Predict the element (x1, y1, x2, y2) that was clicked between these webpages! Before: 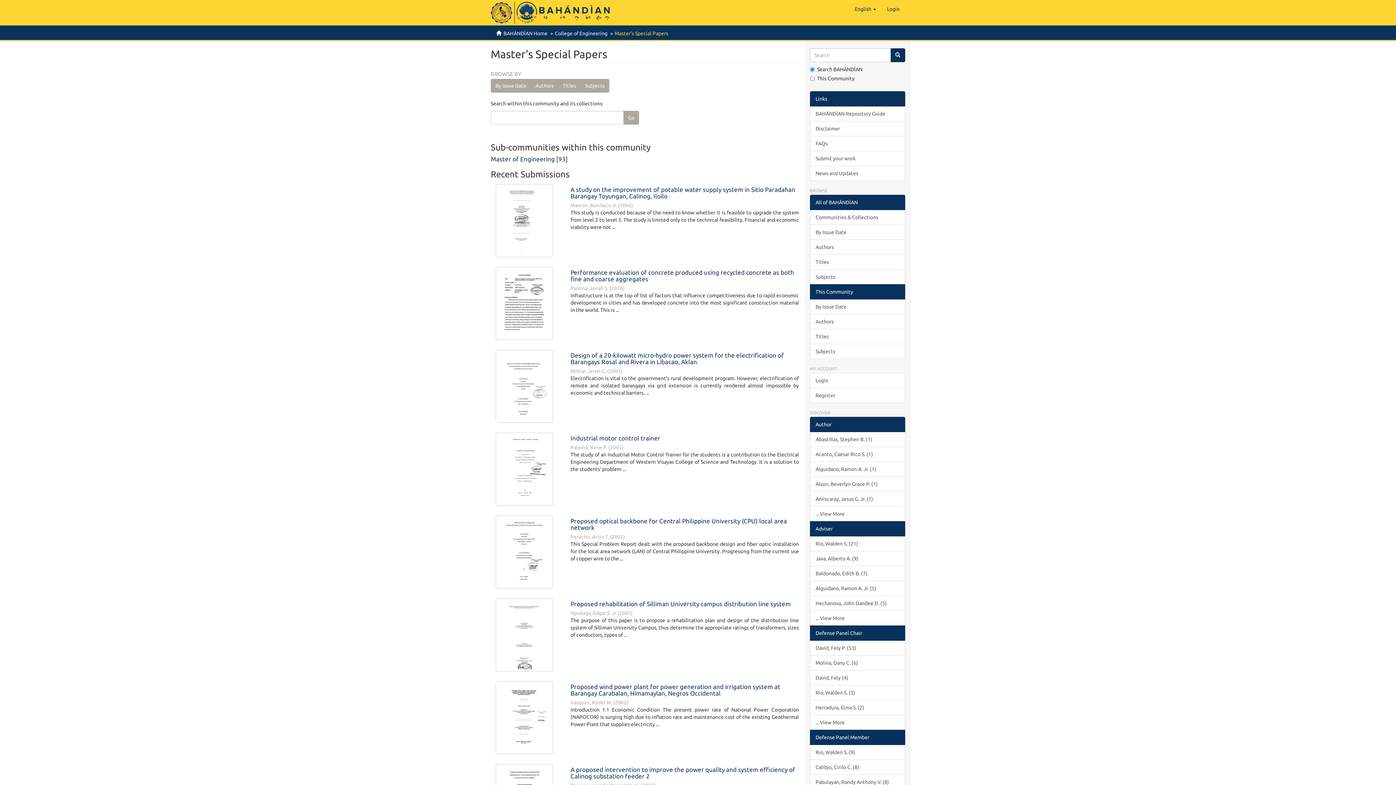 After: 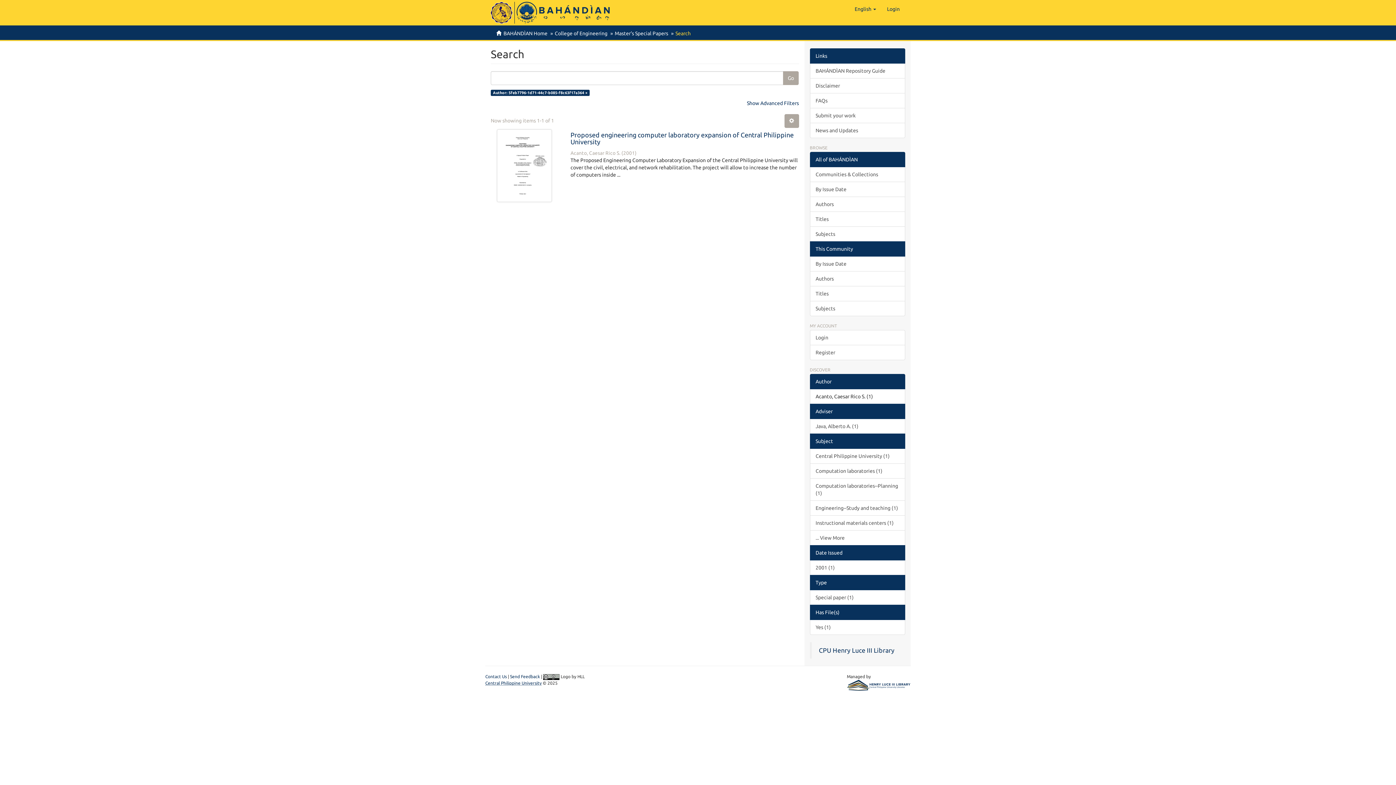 Action: bbox: (810, 446, 905, 462) label: Acanto, Caesar Rico S. (1)